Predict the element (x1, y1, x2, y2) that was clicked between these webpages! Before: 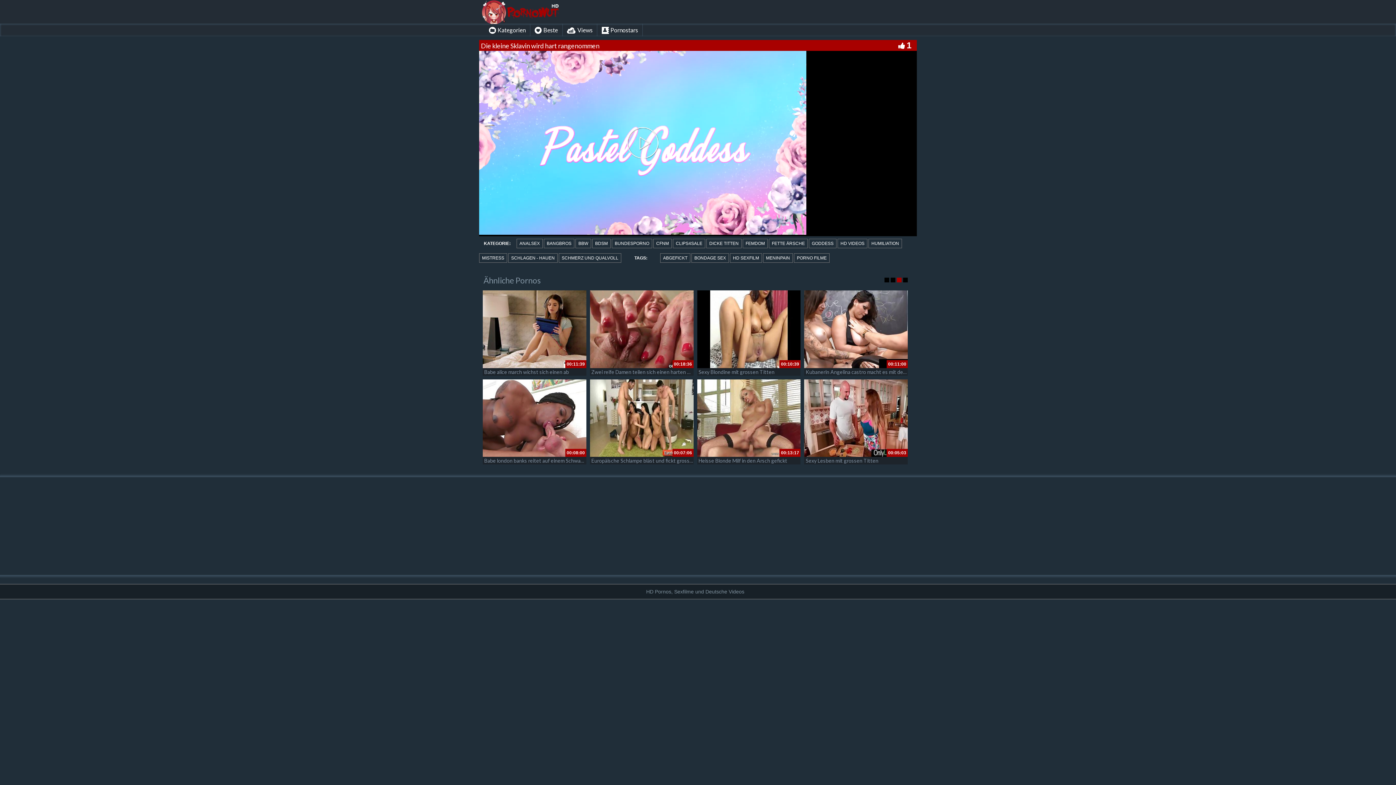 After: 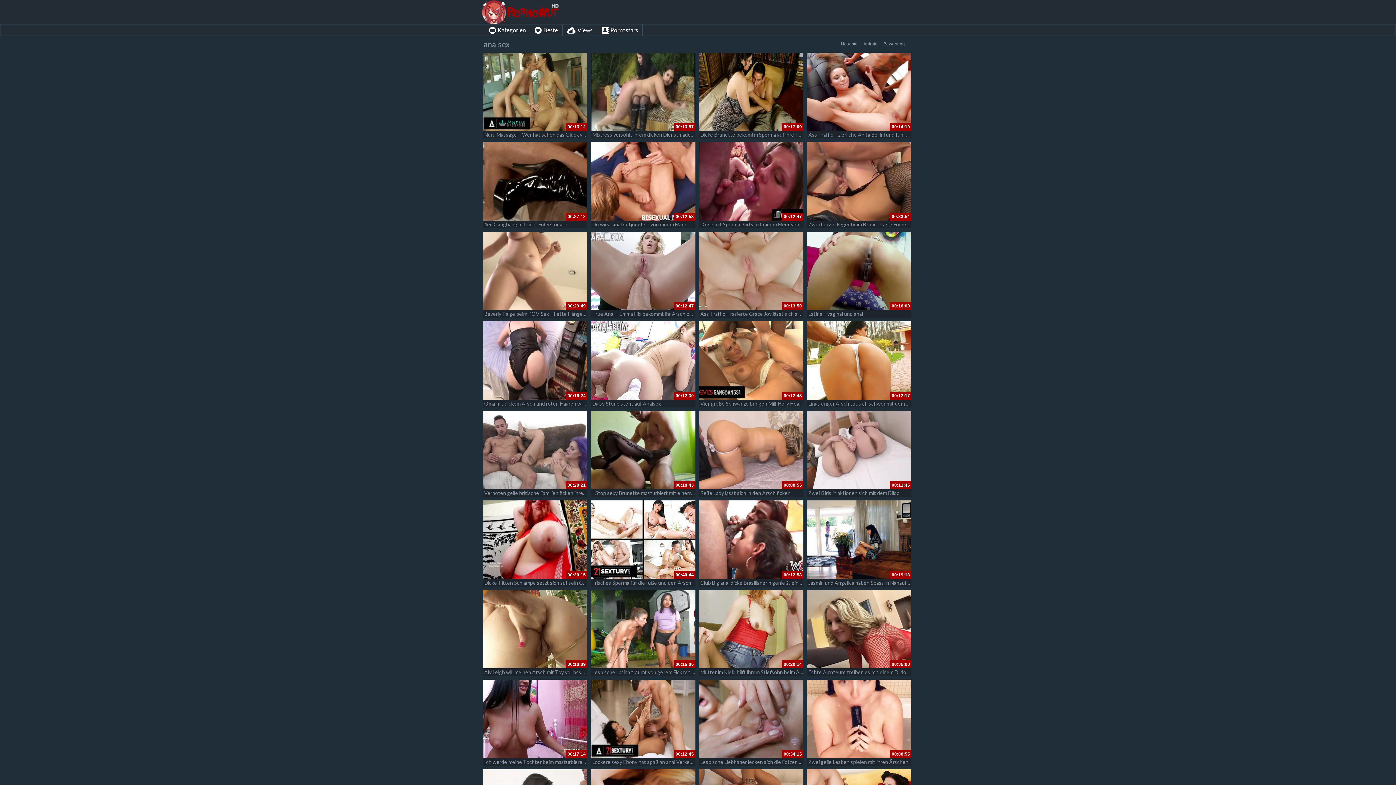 Action: label: ANALSEX bbox: (516, 238, 542, 248)